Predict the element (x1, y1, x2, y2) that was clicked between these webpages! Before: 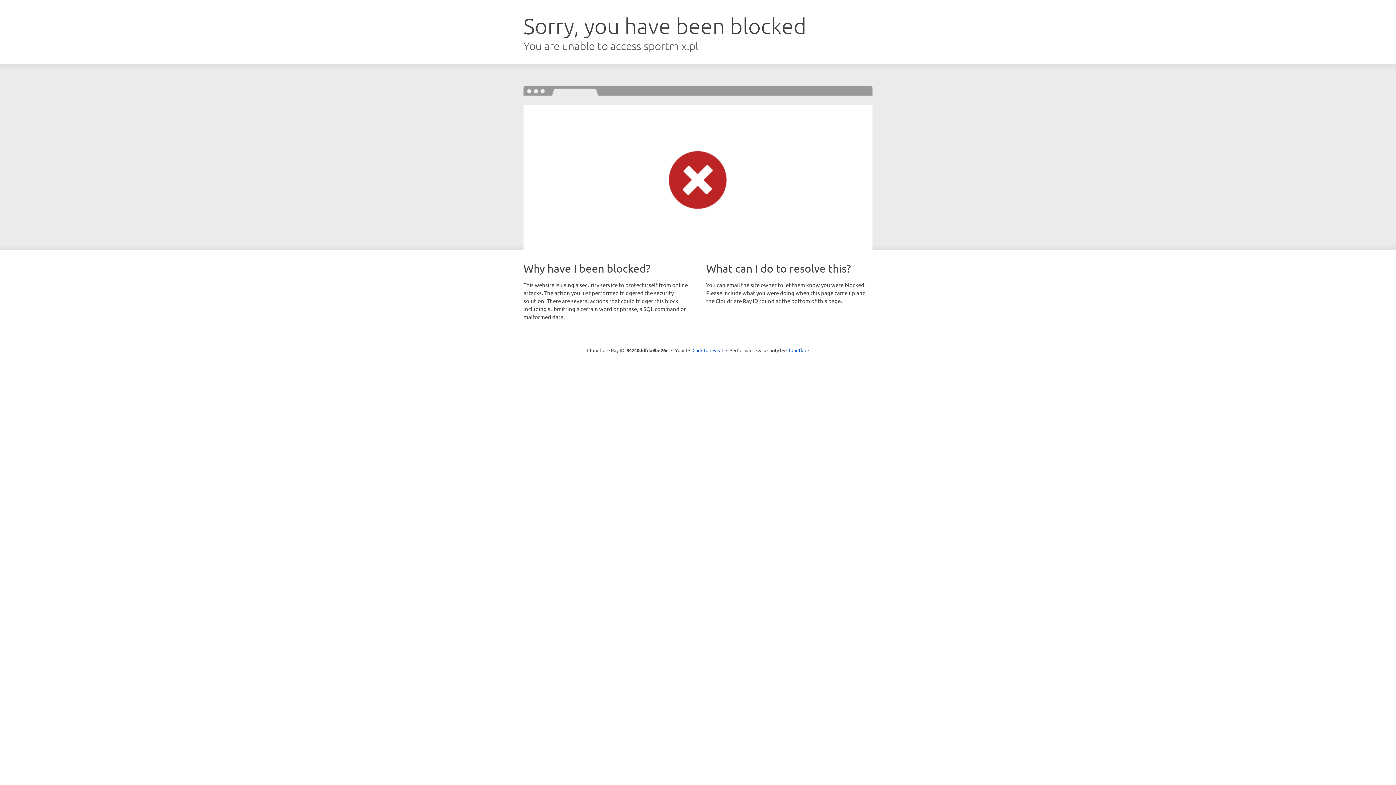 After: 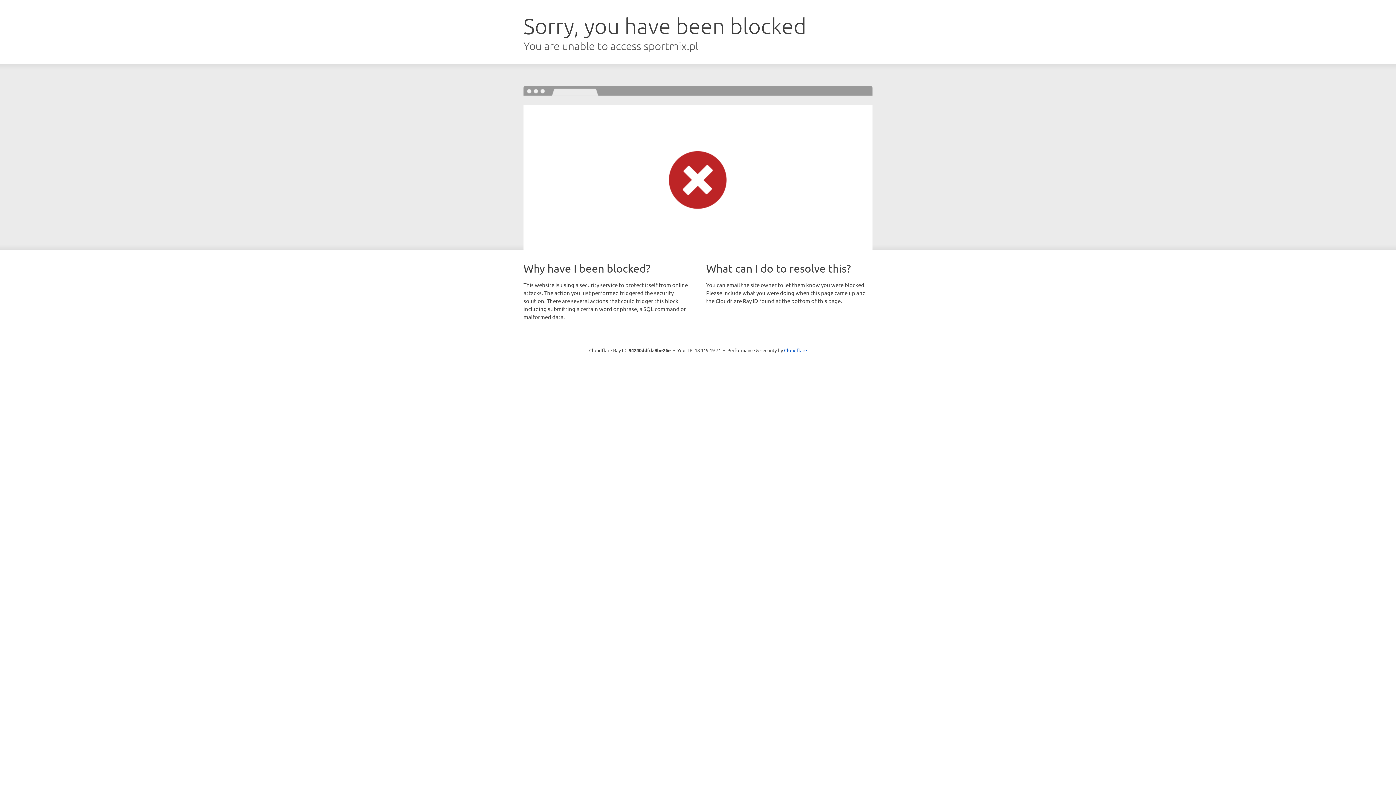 Action: label: Click to reveal bbox: (692, 346, 723, 353)